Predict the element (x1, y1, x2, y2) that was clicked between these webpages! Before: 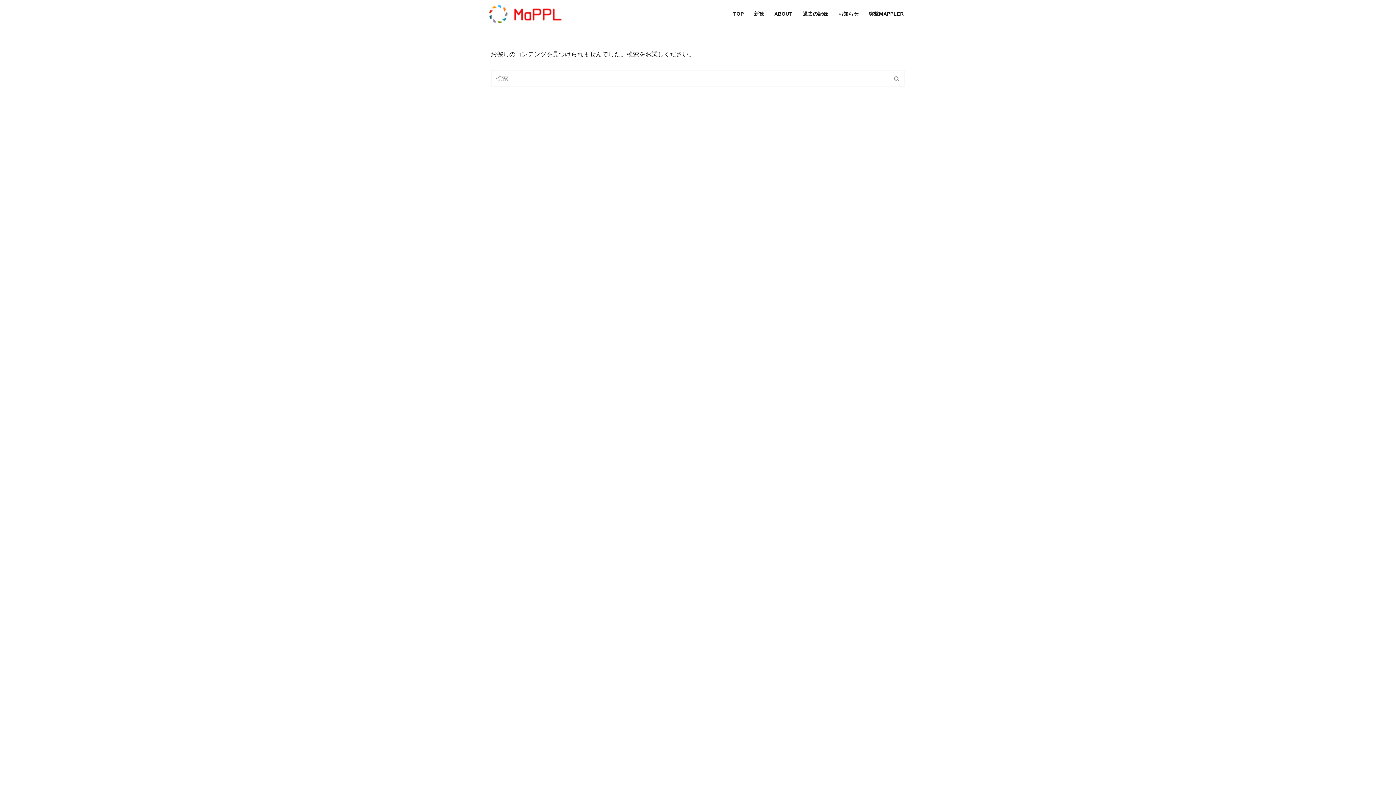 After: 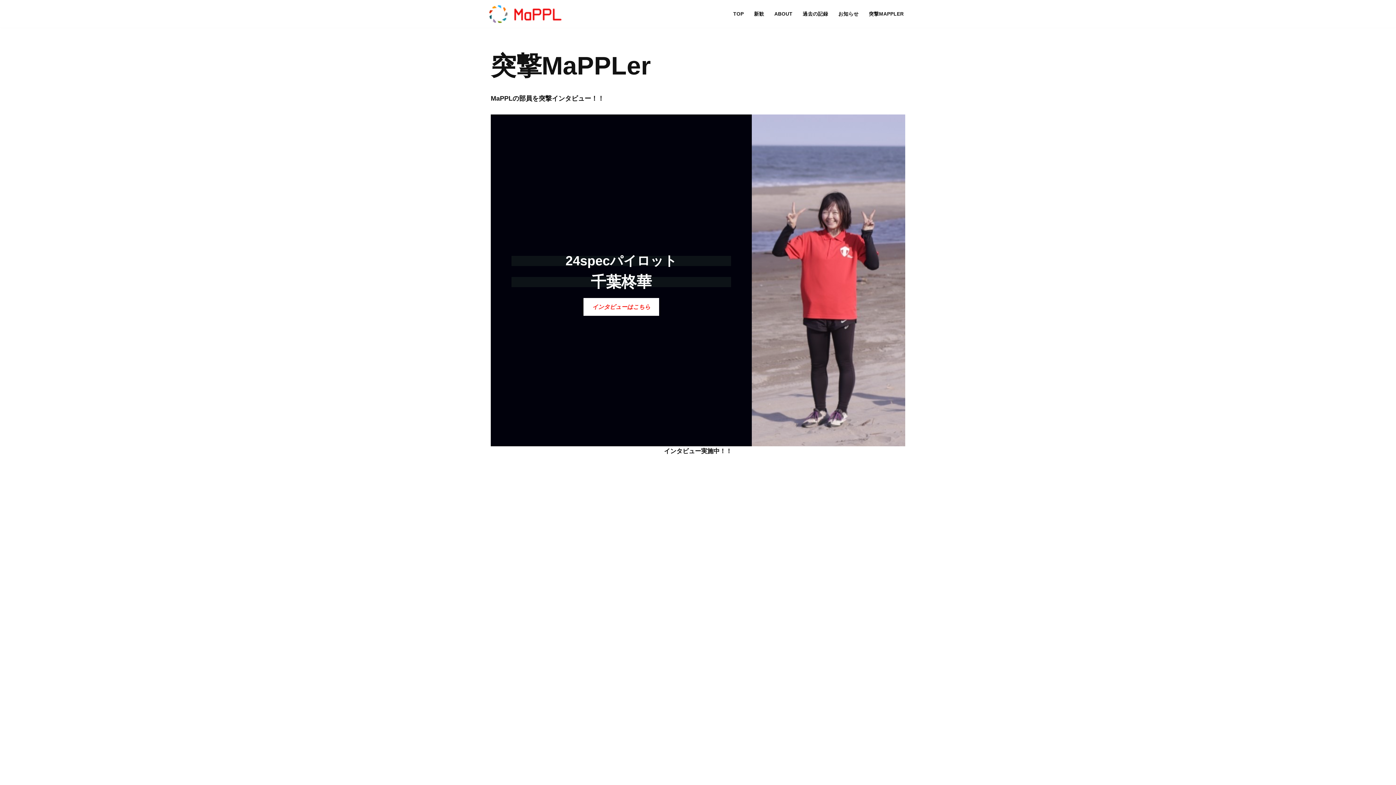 Action: bbox: (869, 9, 904, 18) label: 突撃MAPPLER